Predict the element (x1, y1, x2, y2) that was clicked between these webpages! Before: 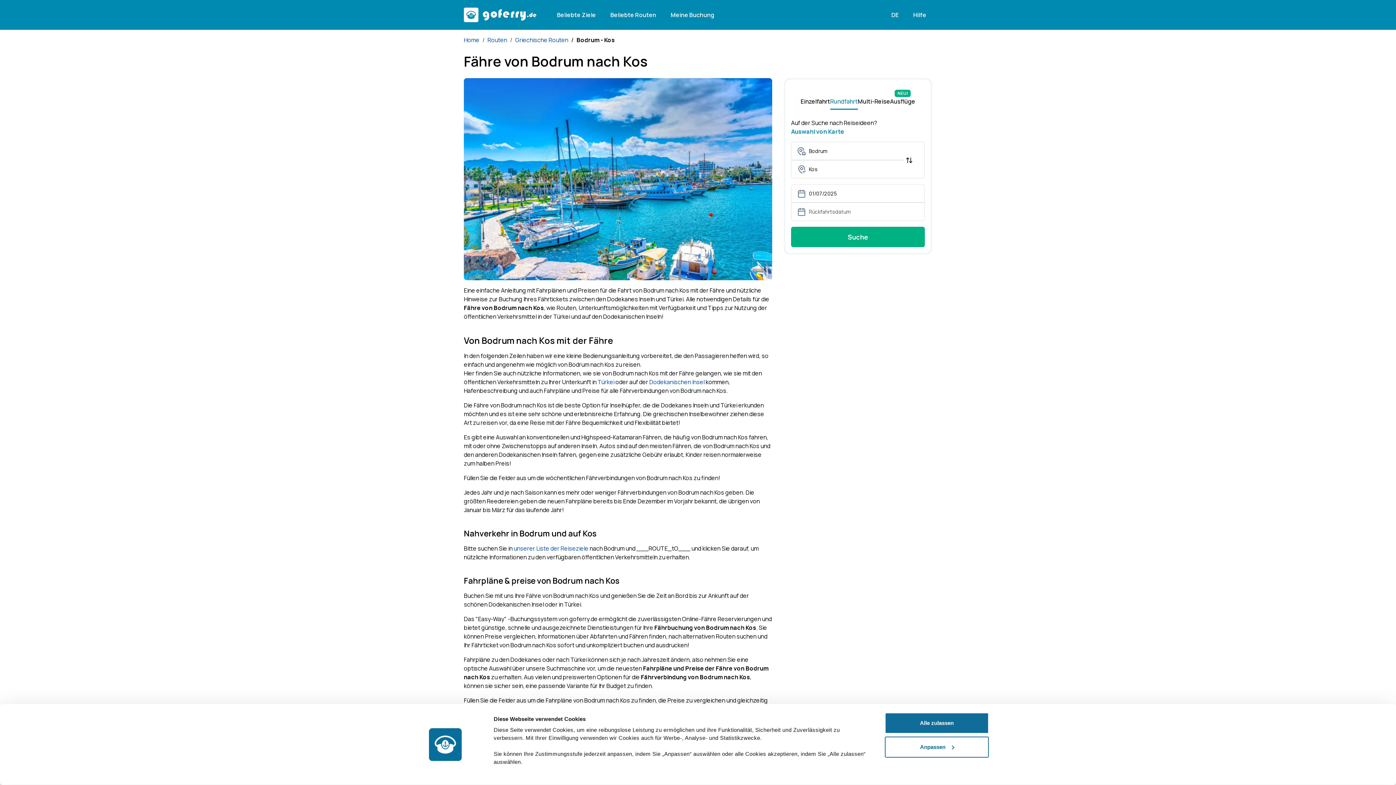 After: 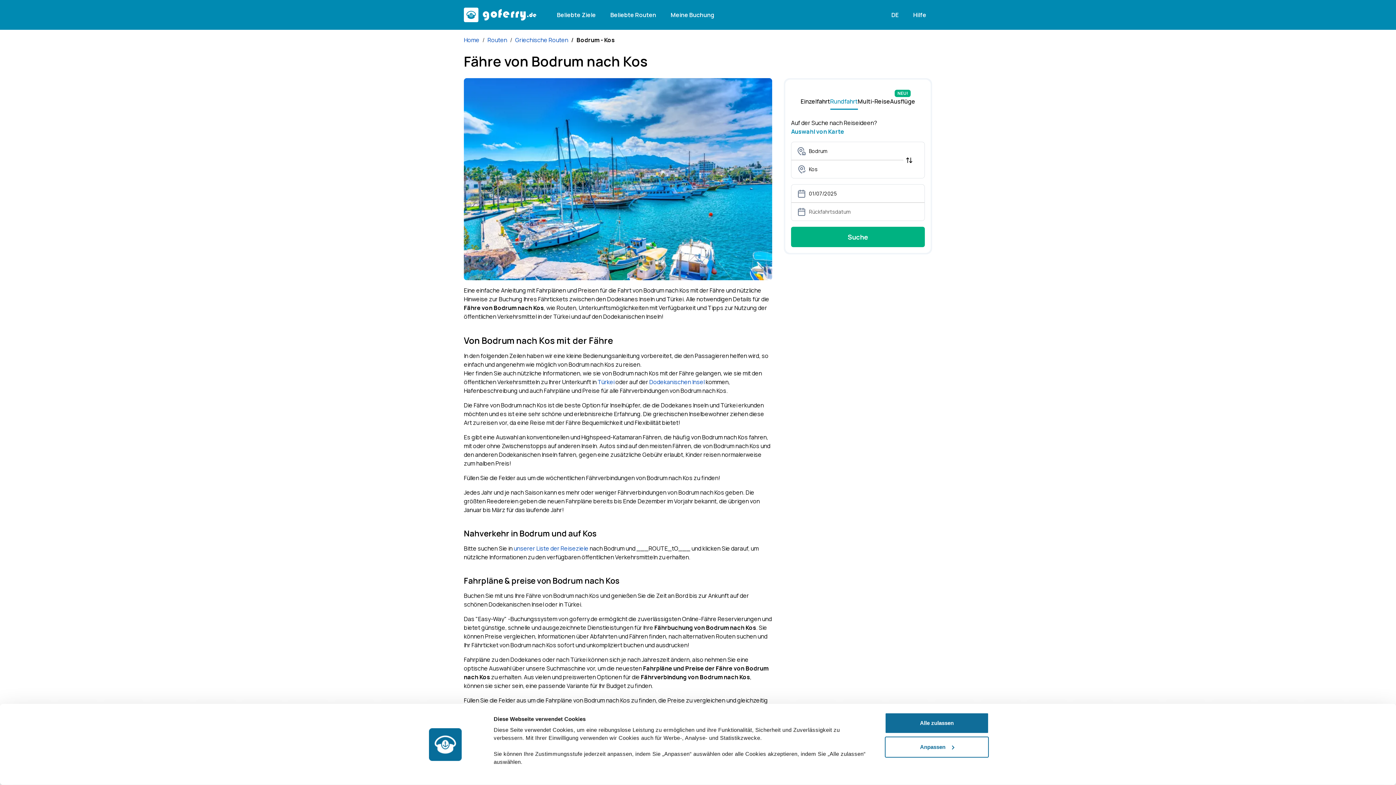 Action: bbox: (907, 7, 932, 22) label: Hilfe